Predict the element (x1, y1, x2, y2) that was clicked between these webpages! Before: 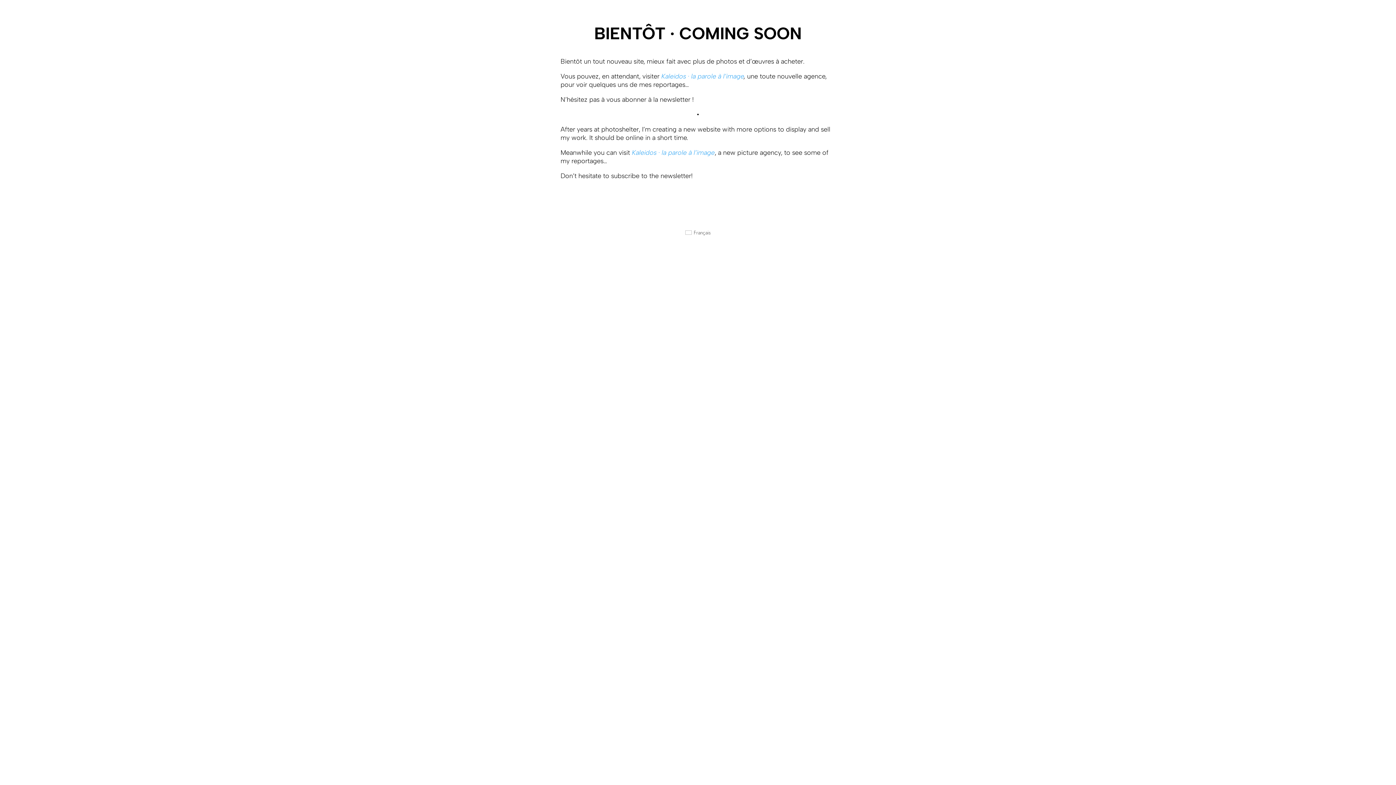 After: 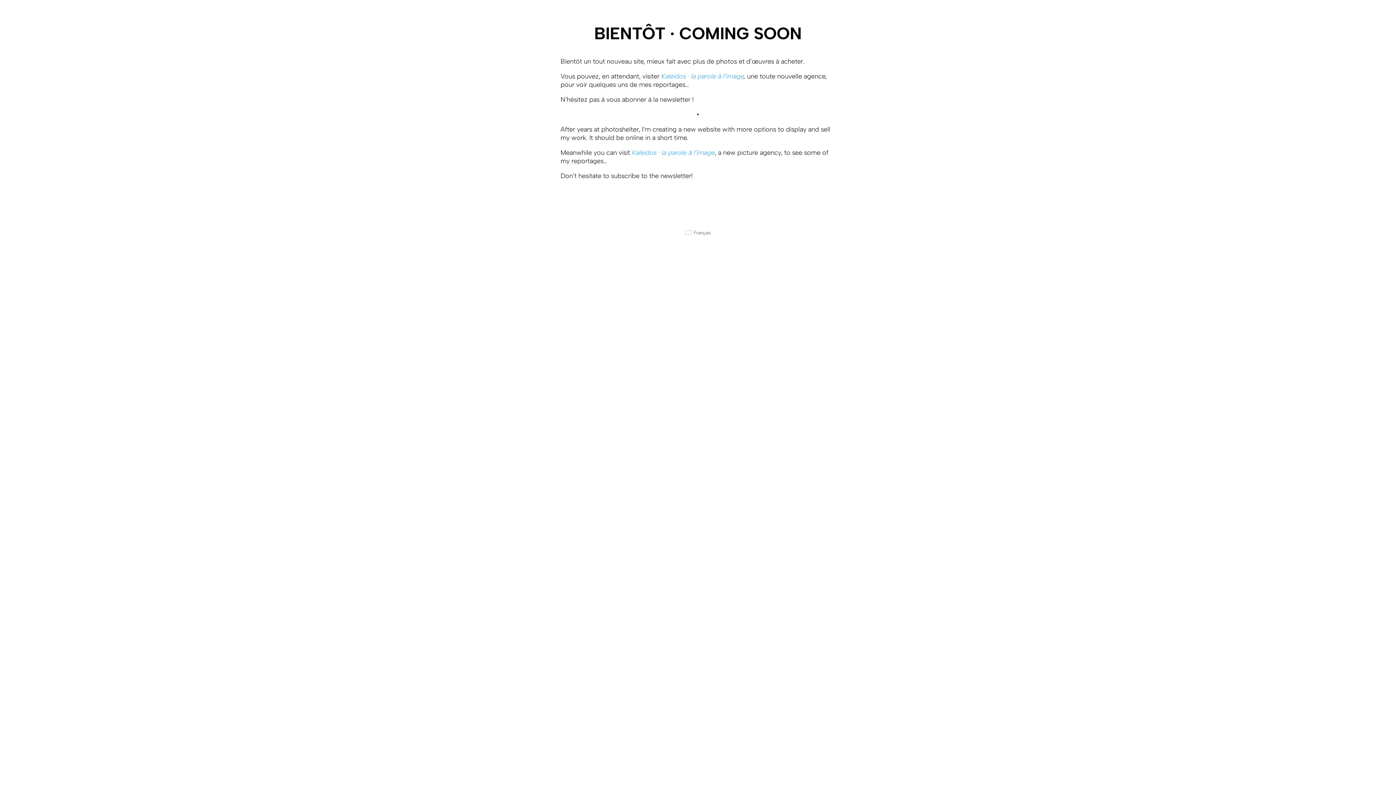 Action: label: Kaleidos · la parole à l’image bbox: (661, 72, 744, 80)